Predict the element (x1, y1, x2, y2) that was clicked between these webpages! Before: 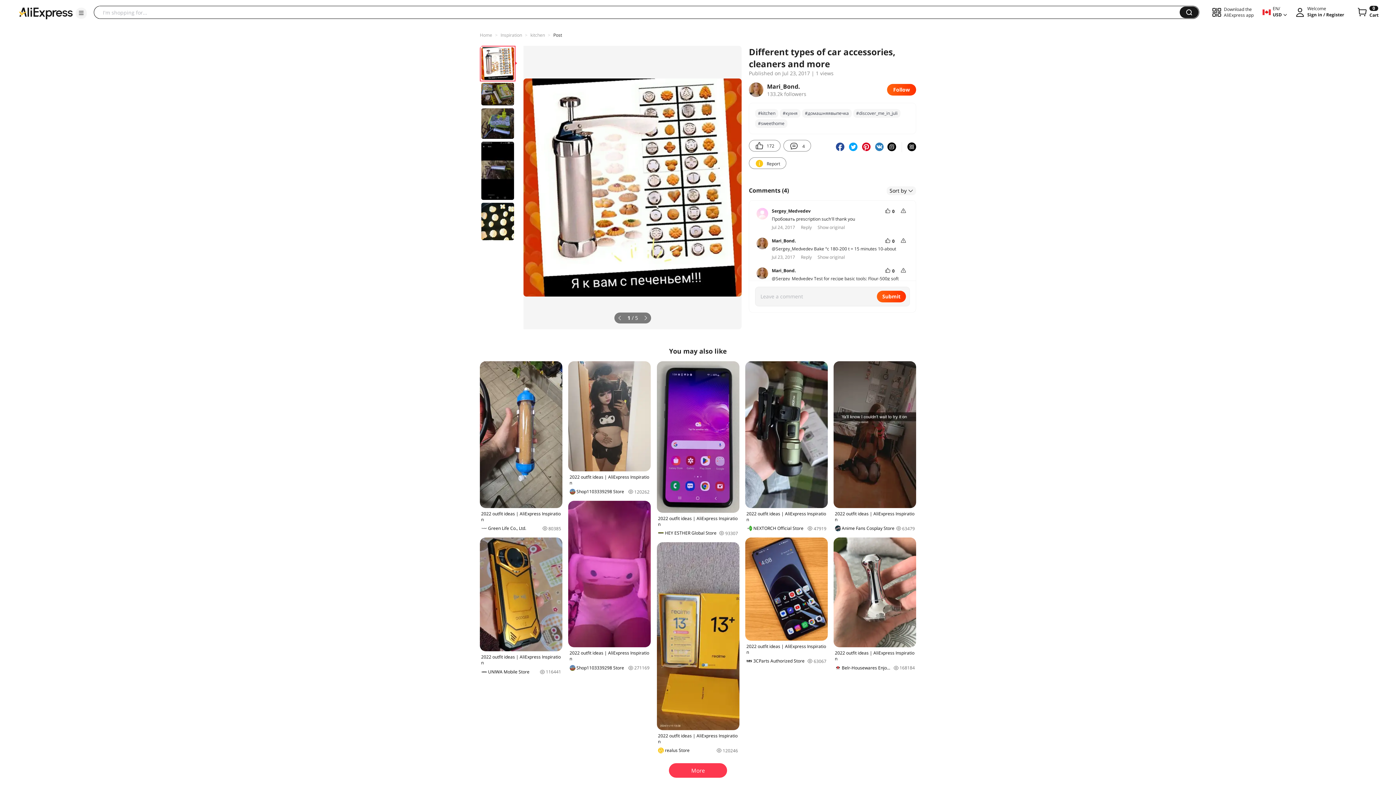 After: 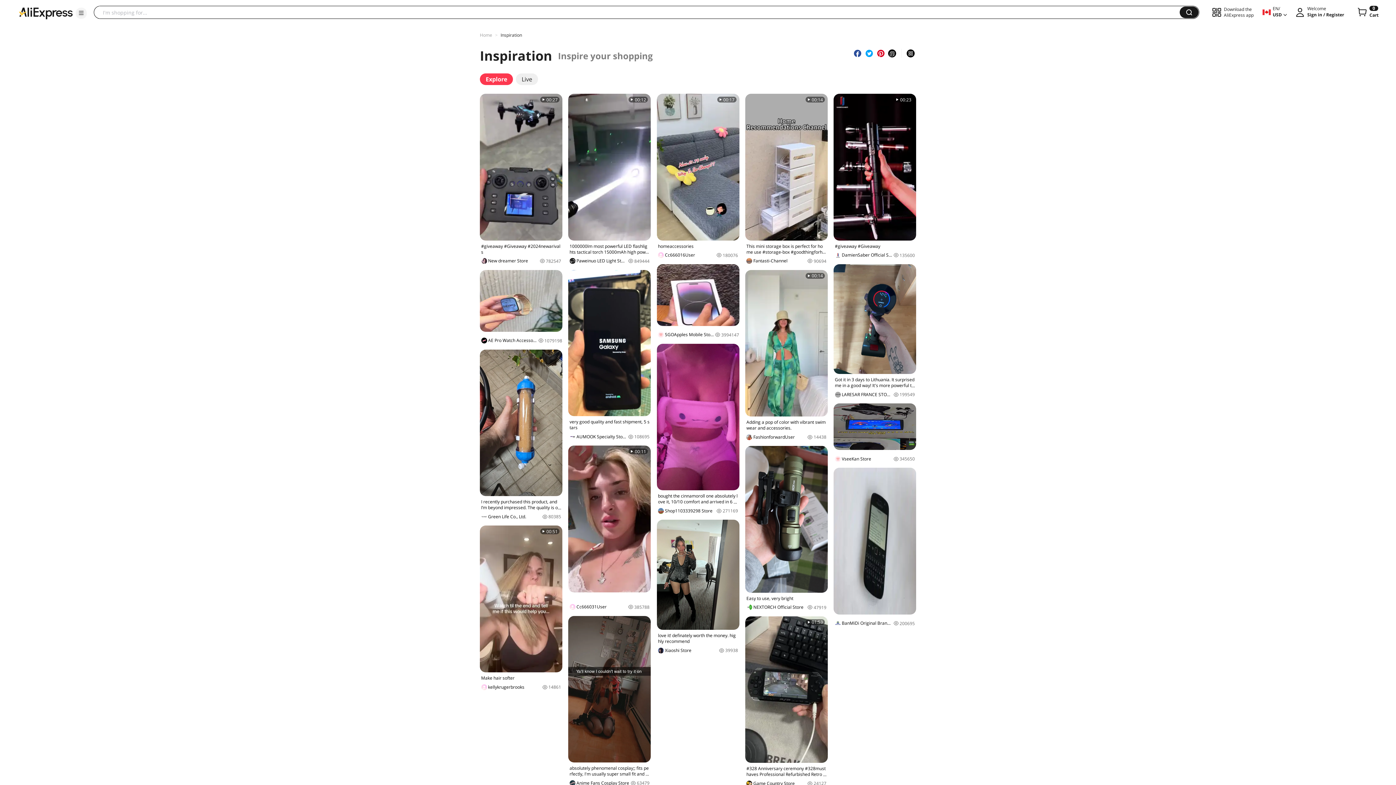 Action: bbox: (500, 32, 522, 38) label: Inspiration